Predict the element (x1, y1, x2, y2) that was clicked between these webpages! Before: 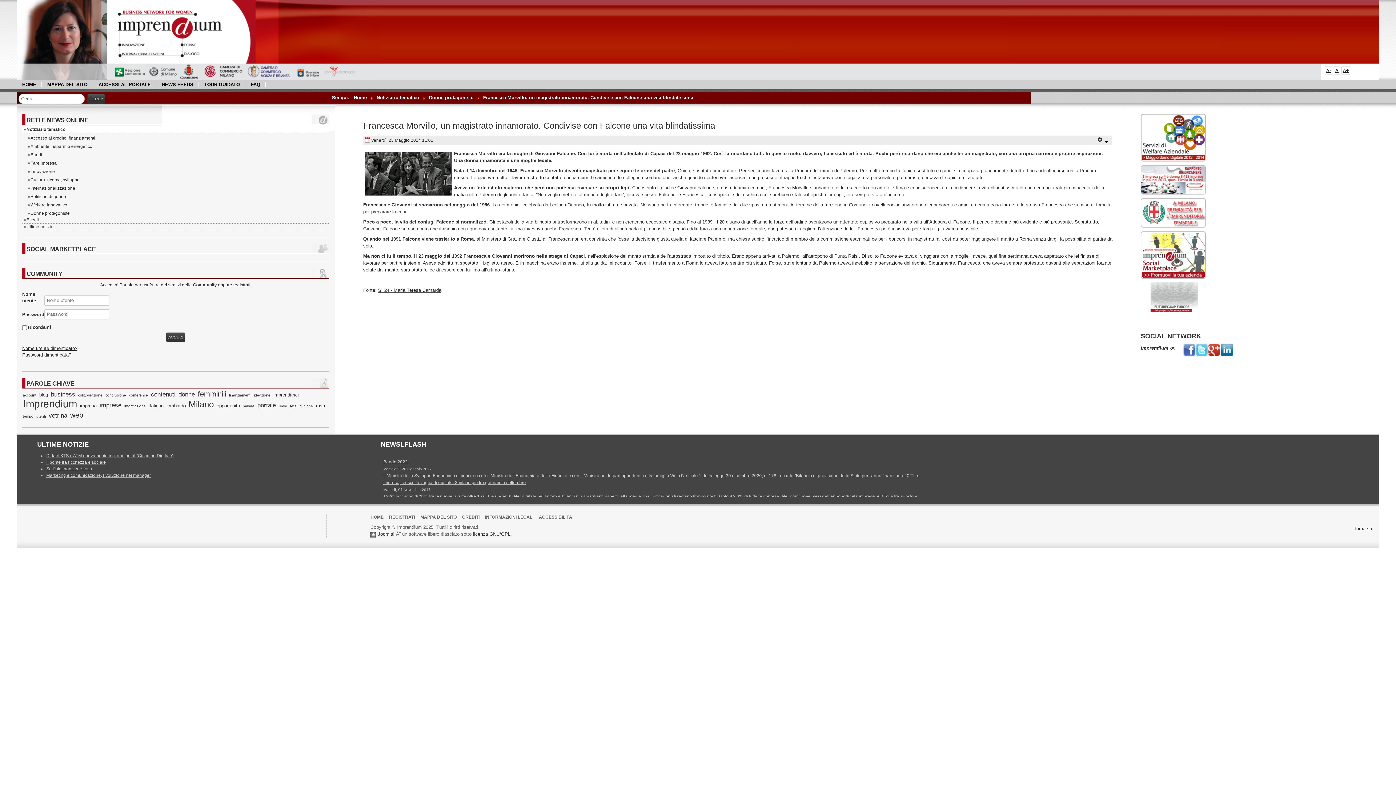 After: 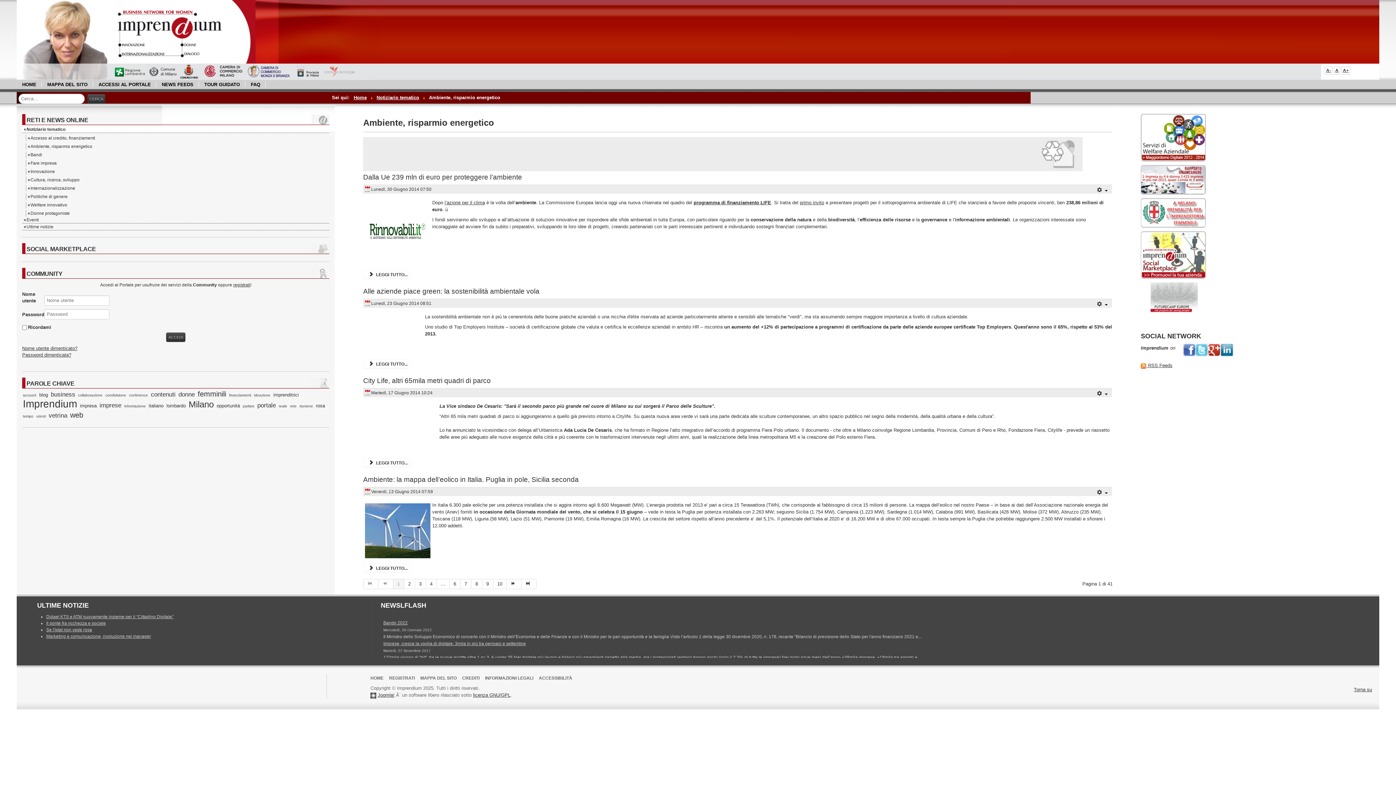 Action: bbox: (25, 143, 329, 149) label: Ambiente, risparmio energetico